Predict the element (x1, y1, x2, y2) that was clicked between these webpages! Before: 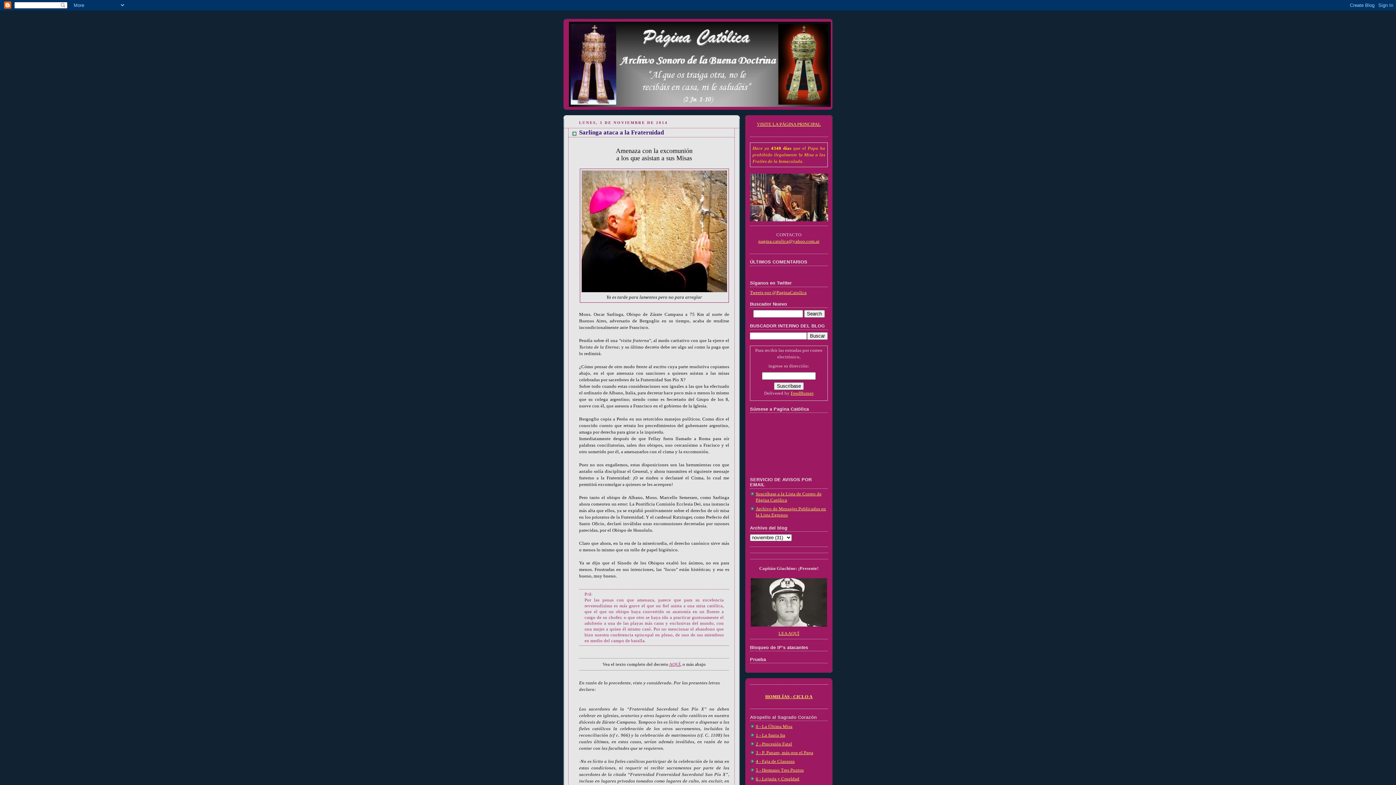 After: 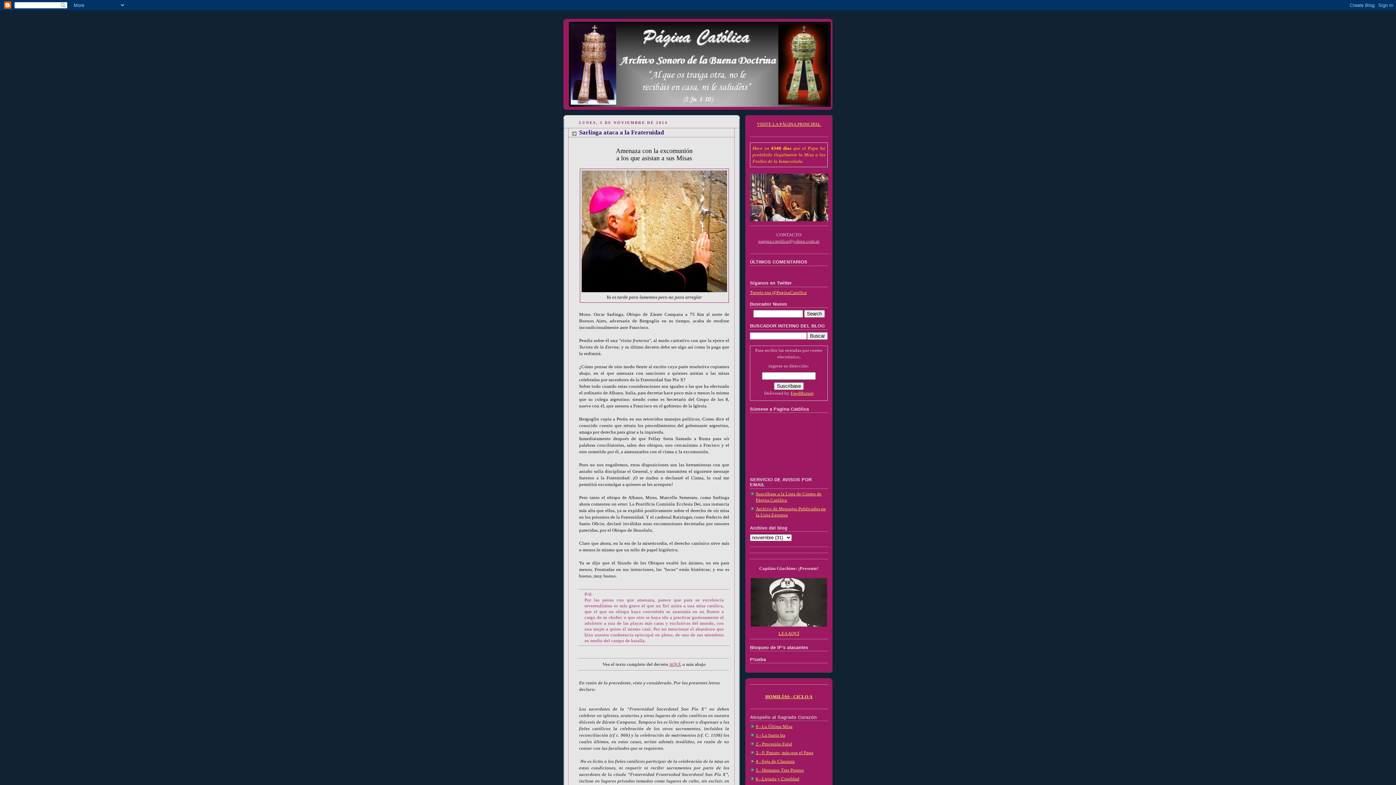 Action: bbox: (758, 239, 819, 244) label: pagina.catolica@yahoo.com.ar